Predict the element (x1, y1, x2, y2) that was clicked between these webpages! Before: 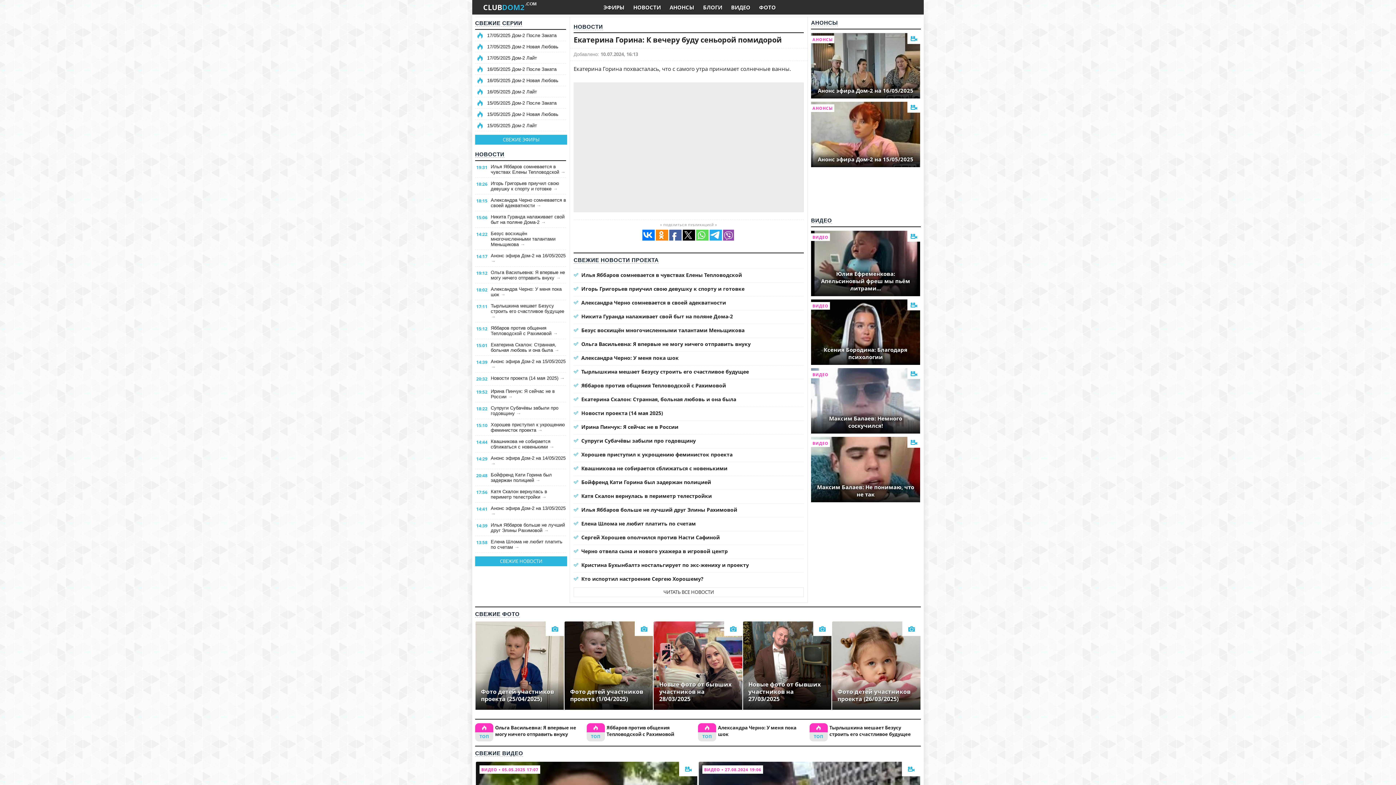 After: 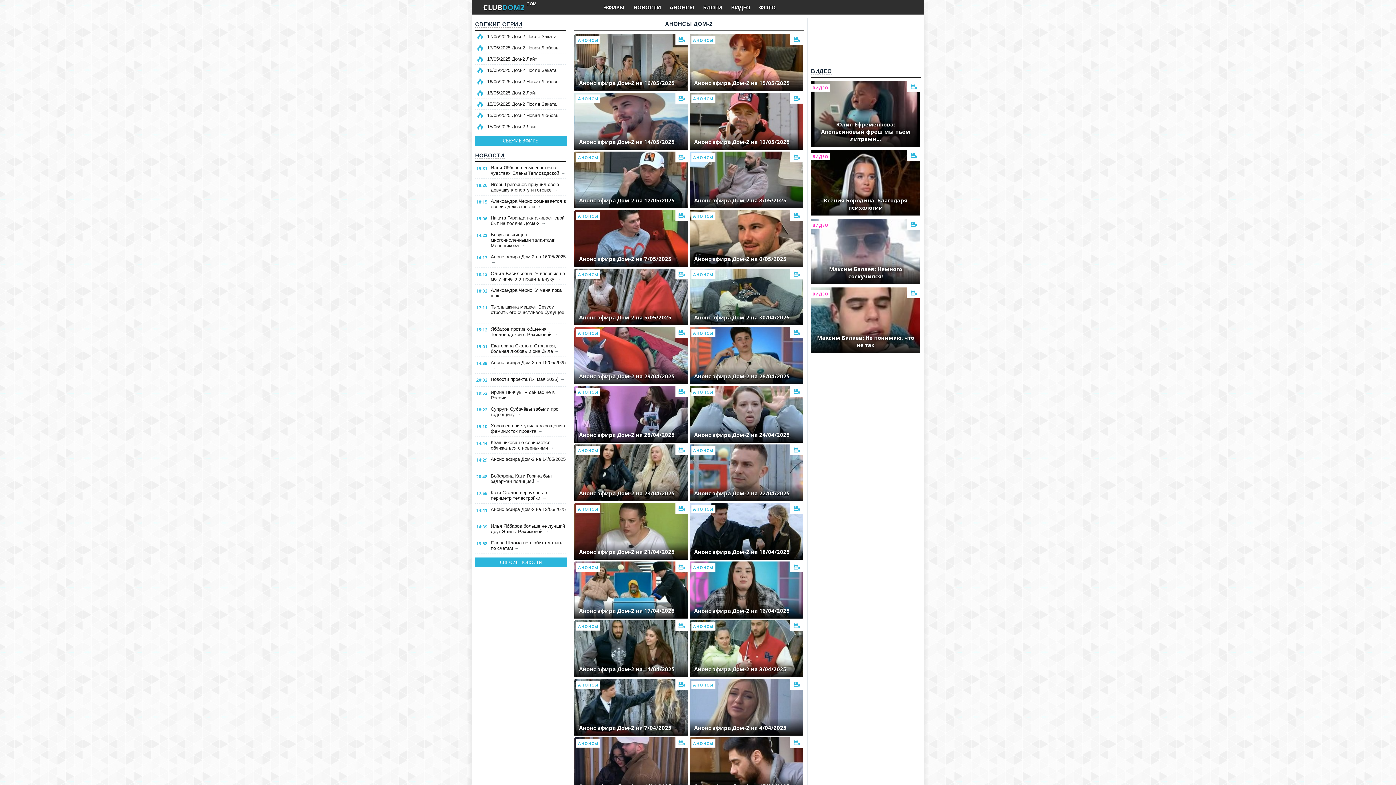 Action: label: АНОНСЫ bbox: (811, 19, 838, 26)